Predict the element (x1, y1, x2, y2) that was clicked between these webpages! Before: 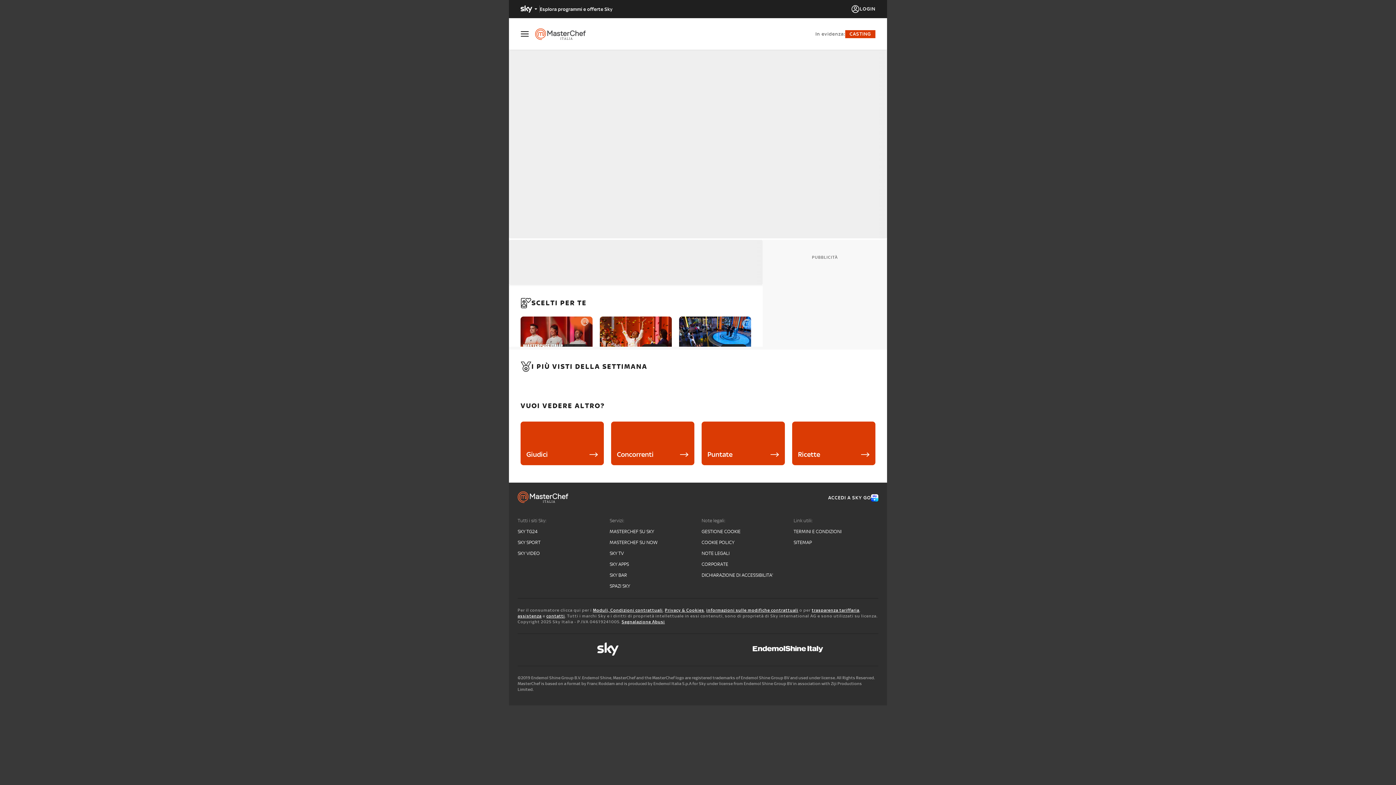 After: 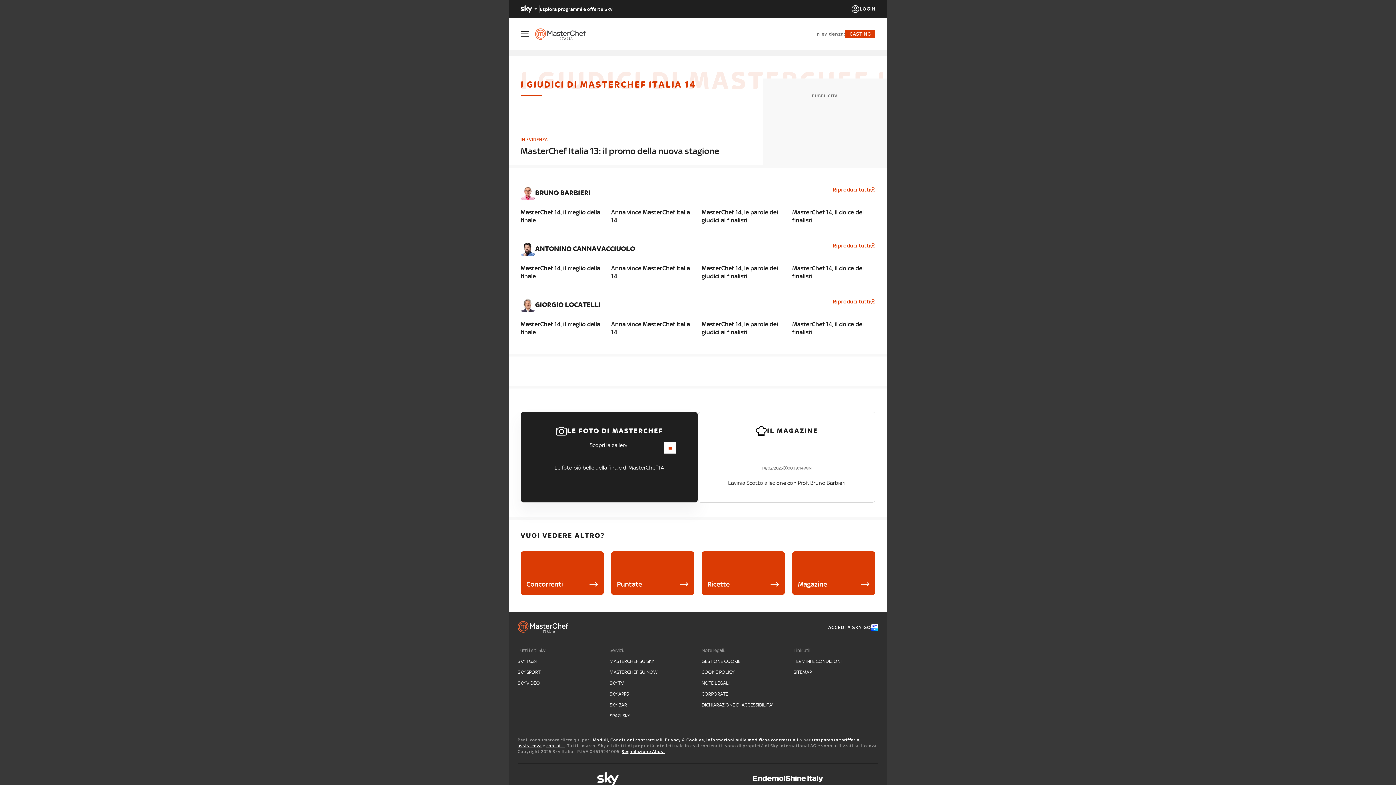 Action: label: Giudici bbox: (520, 421, 604, 465)